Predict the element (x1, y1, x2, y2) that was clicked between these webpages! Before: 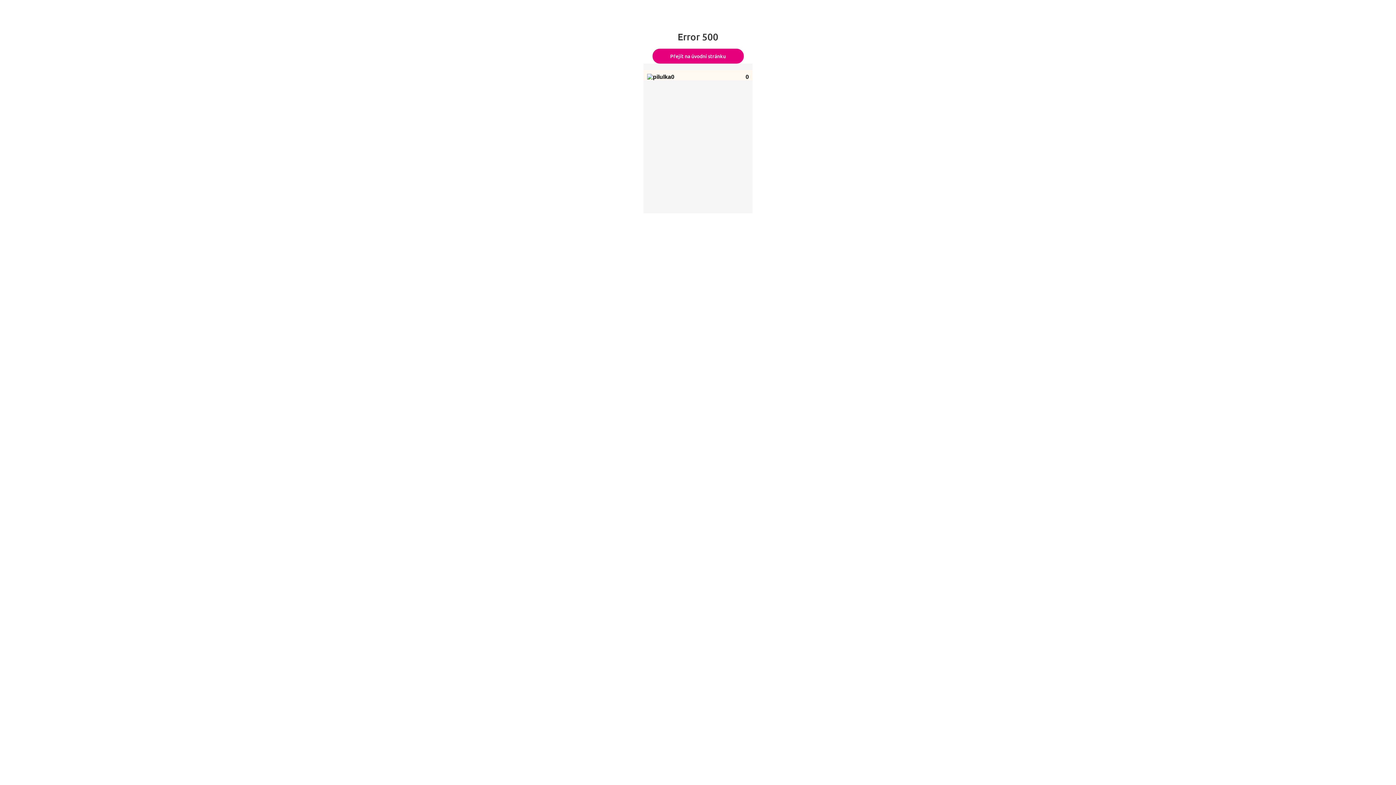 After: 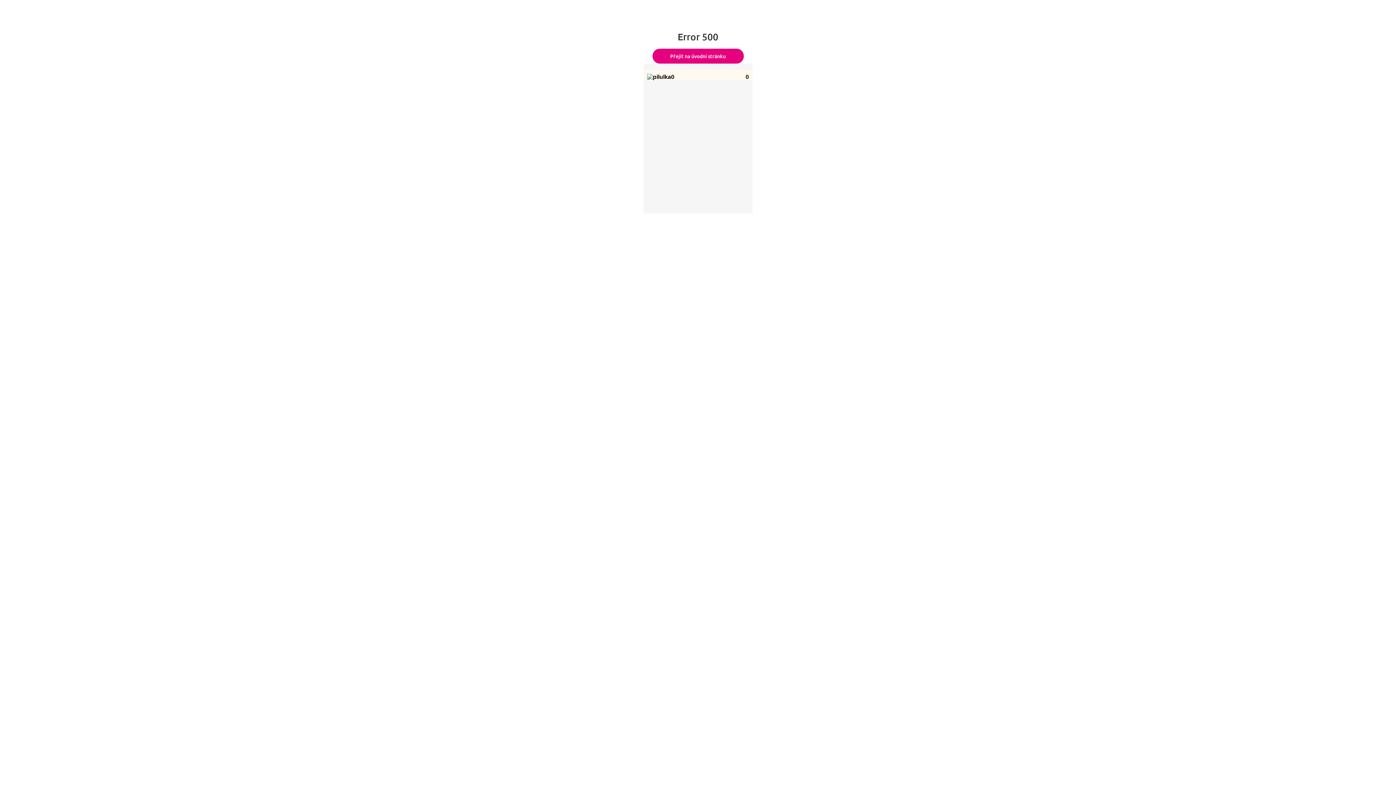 Action: bbox: (652, 48, 743, 63) label: Přejít na úvodní stránku